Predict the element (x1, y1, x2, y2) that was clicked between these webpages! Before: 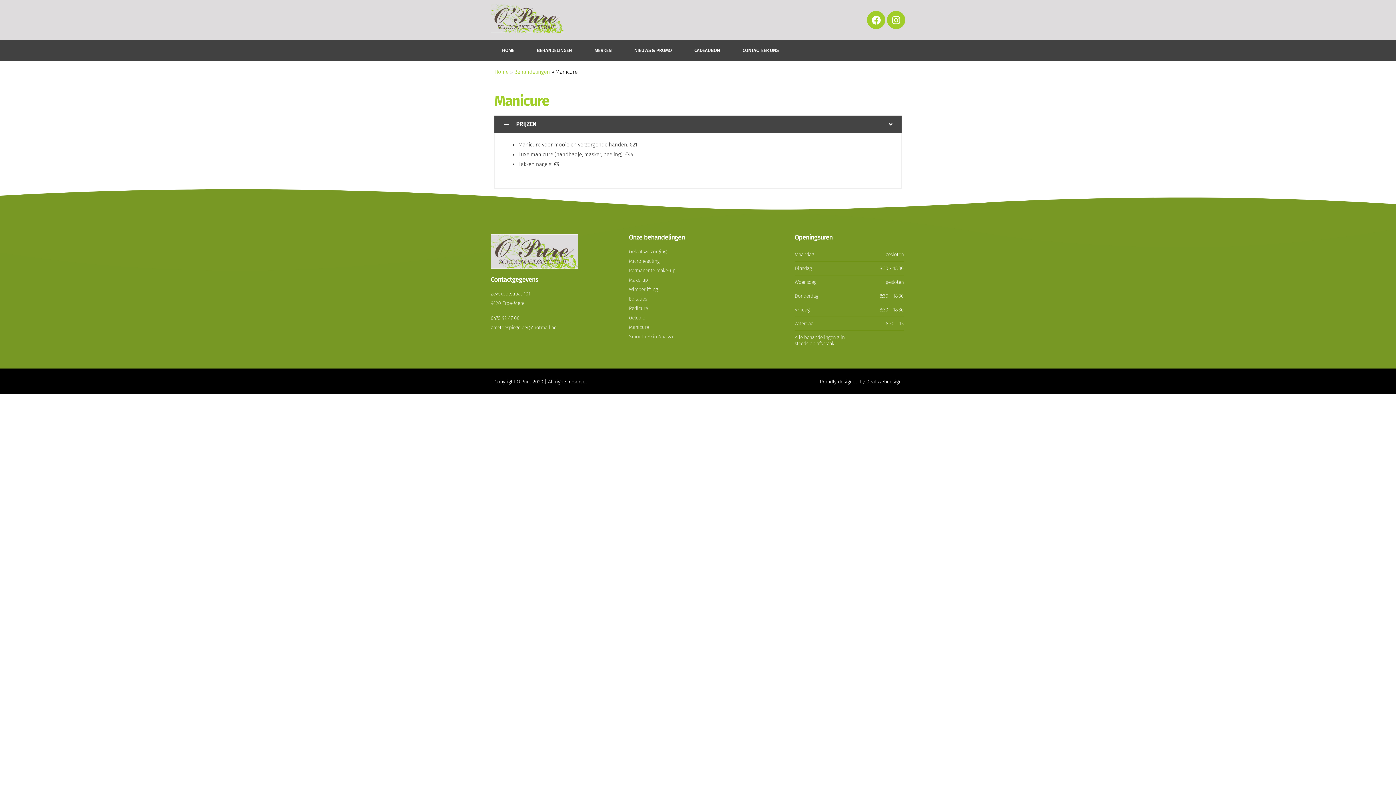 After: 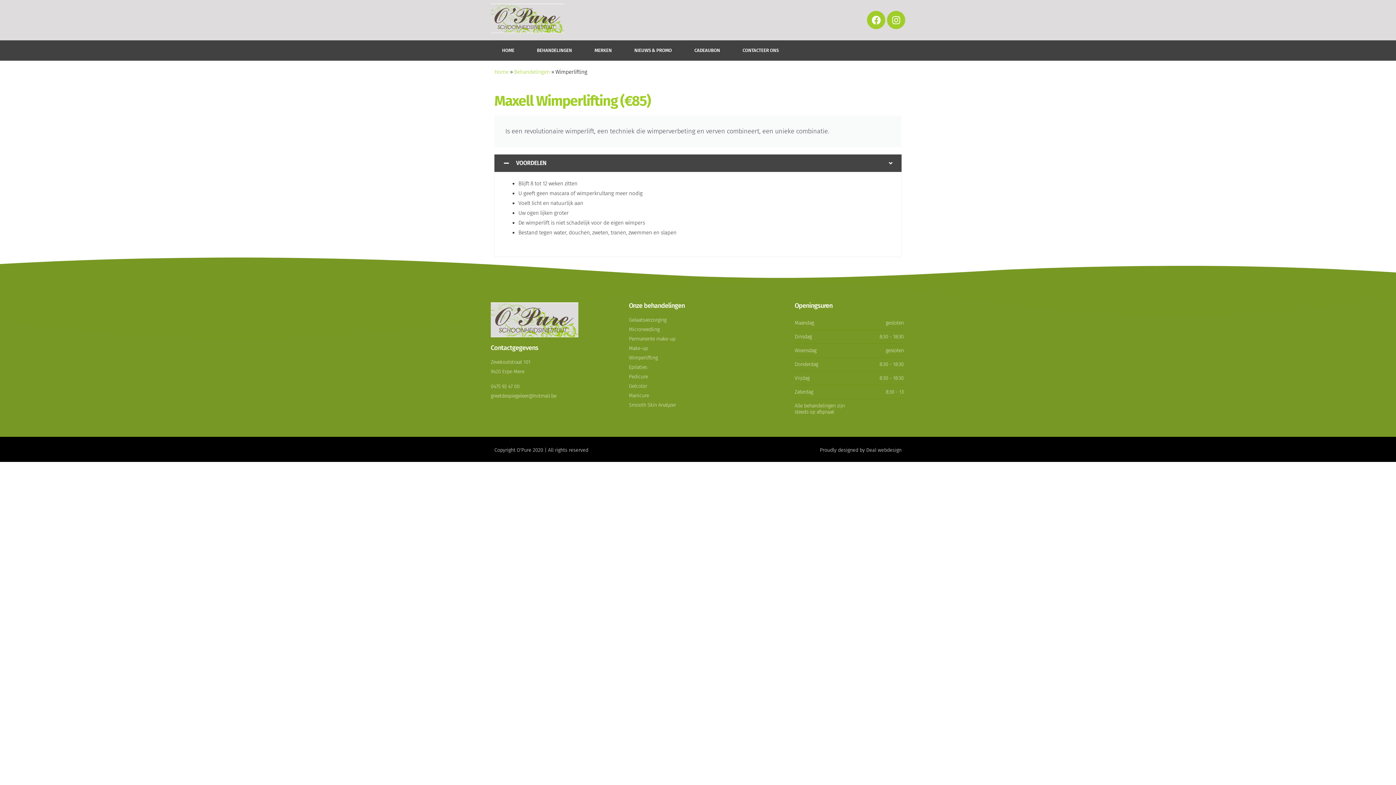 Action: label: Wimperlifting bbox: (629, 285, 794, 293)